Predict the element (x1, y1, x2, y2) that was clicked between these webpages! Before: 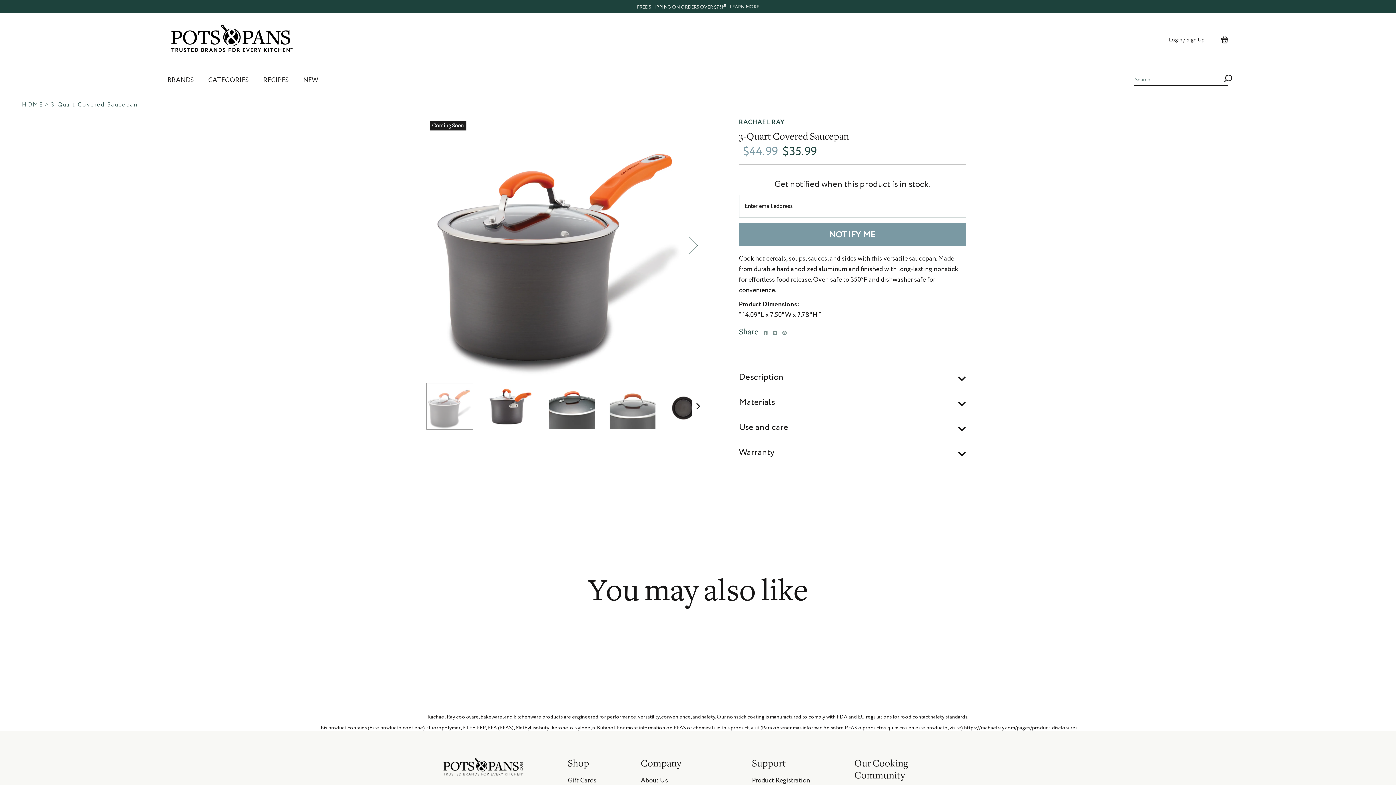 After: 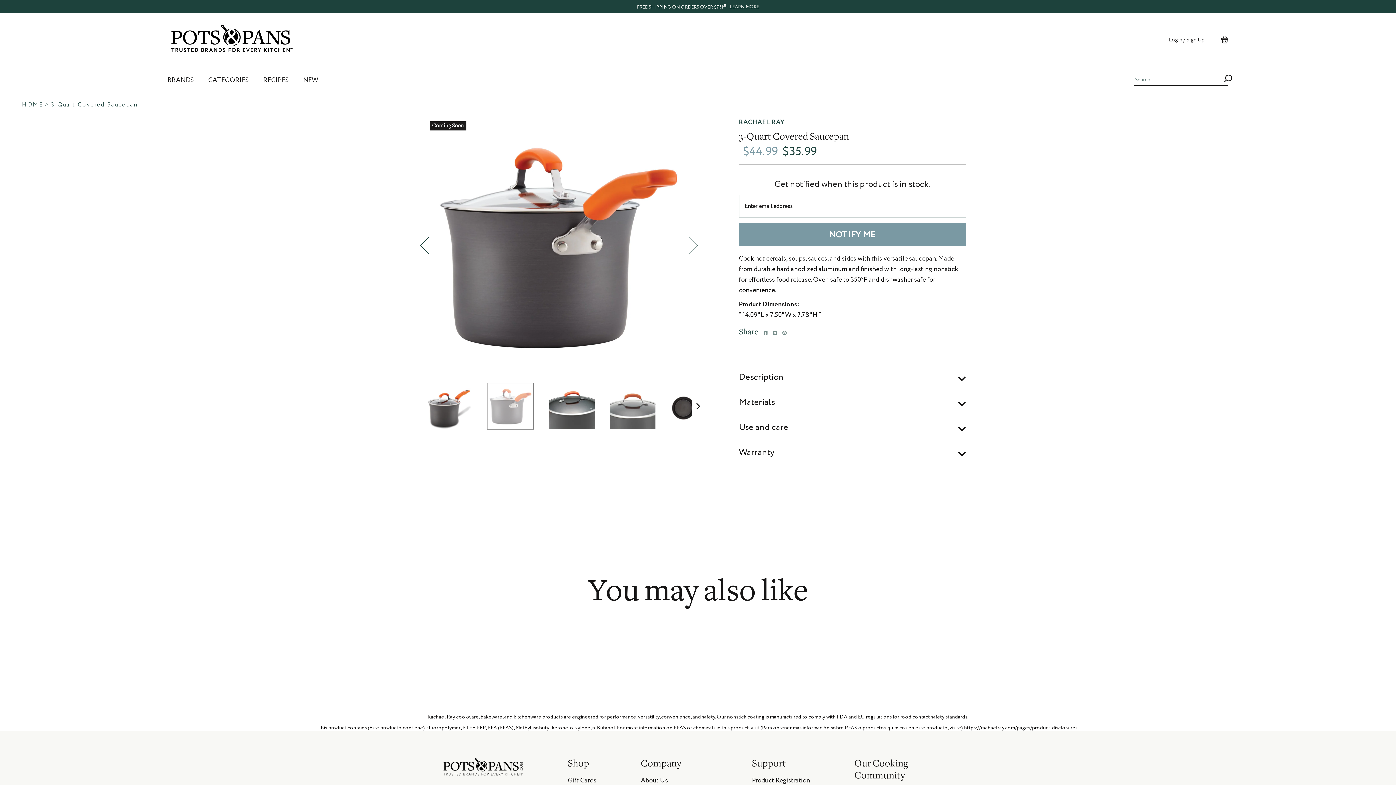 Action: label: next bbox: (688, 235, 699, 256)